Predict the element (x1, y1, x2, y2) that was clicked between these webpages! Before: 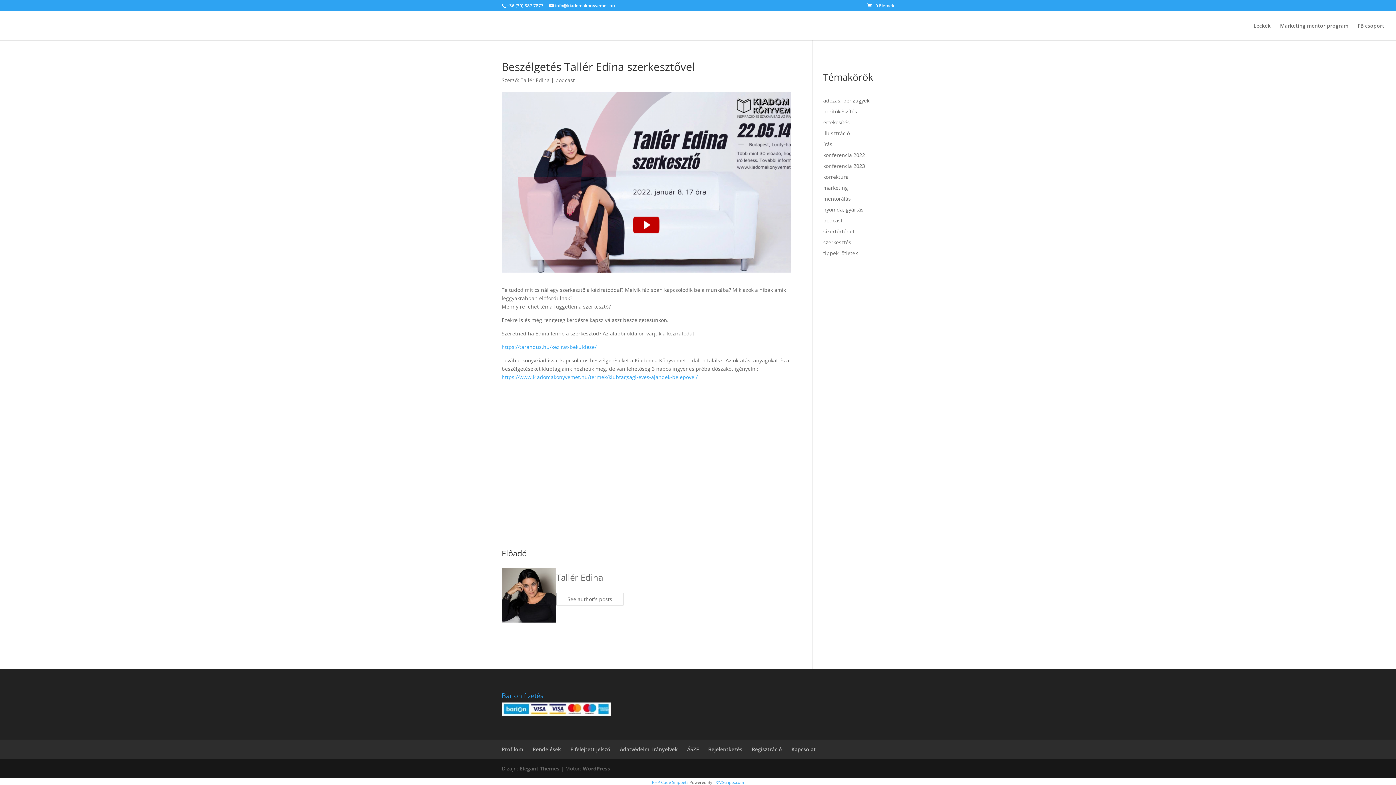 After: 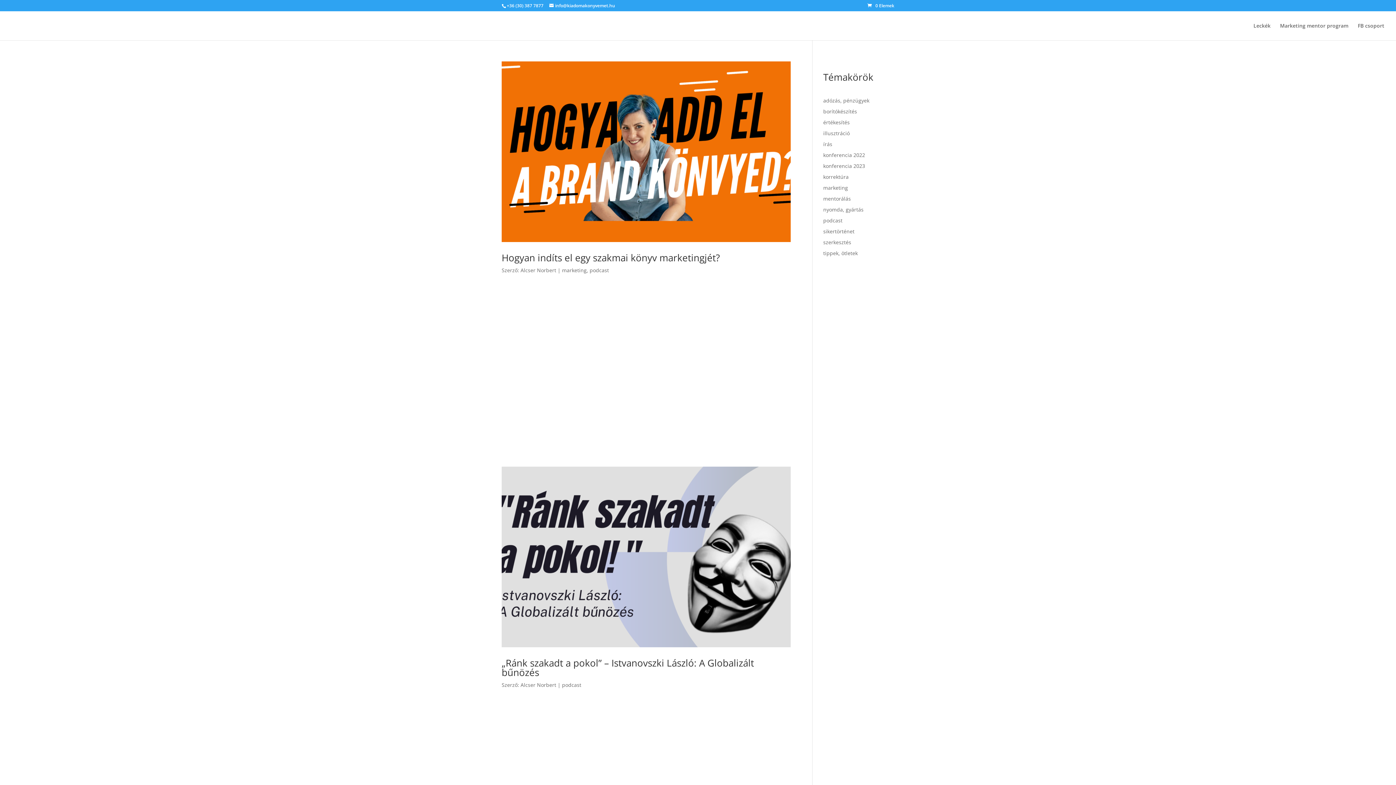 Action: bbox: (823, 217, 842, 224) label: podcast